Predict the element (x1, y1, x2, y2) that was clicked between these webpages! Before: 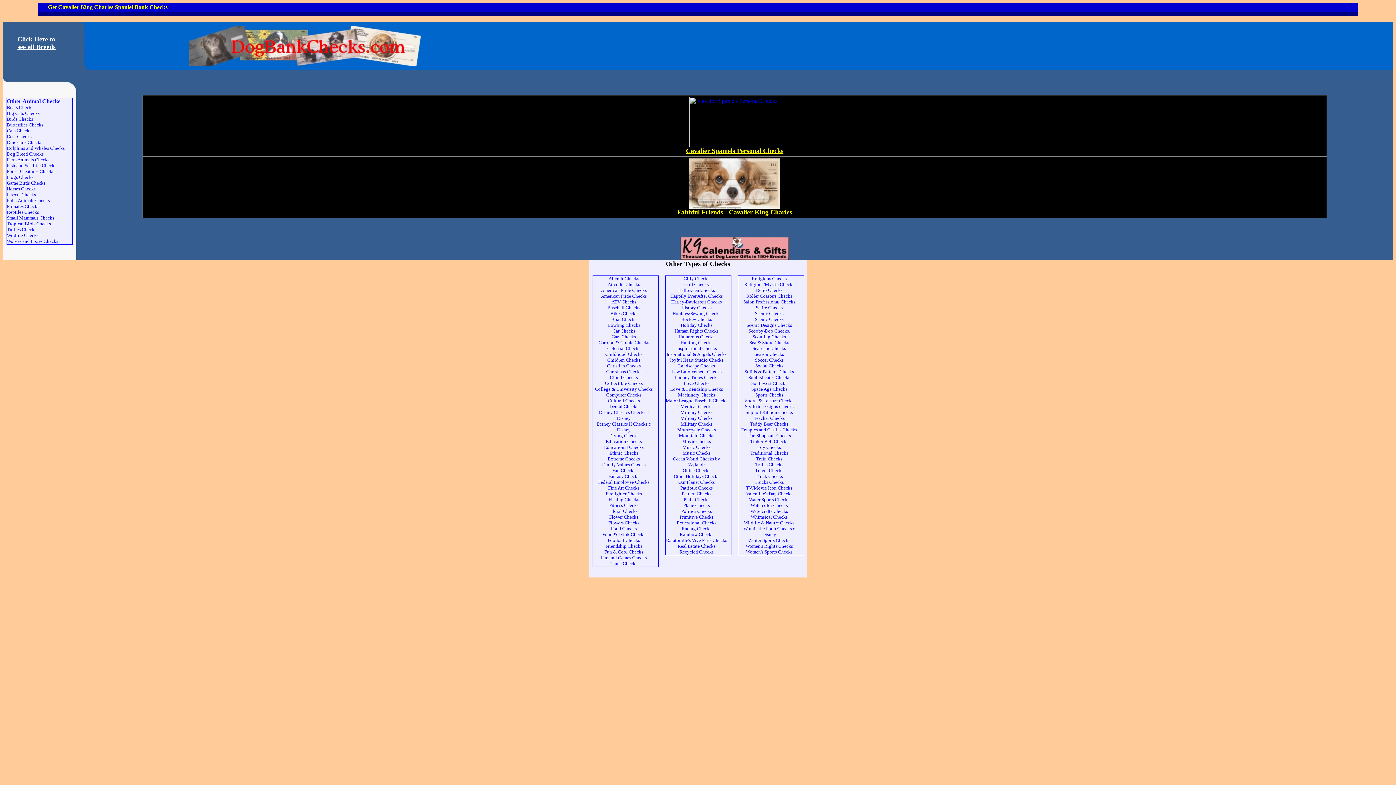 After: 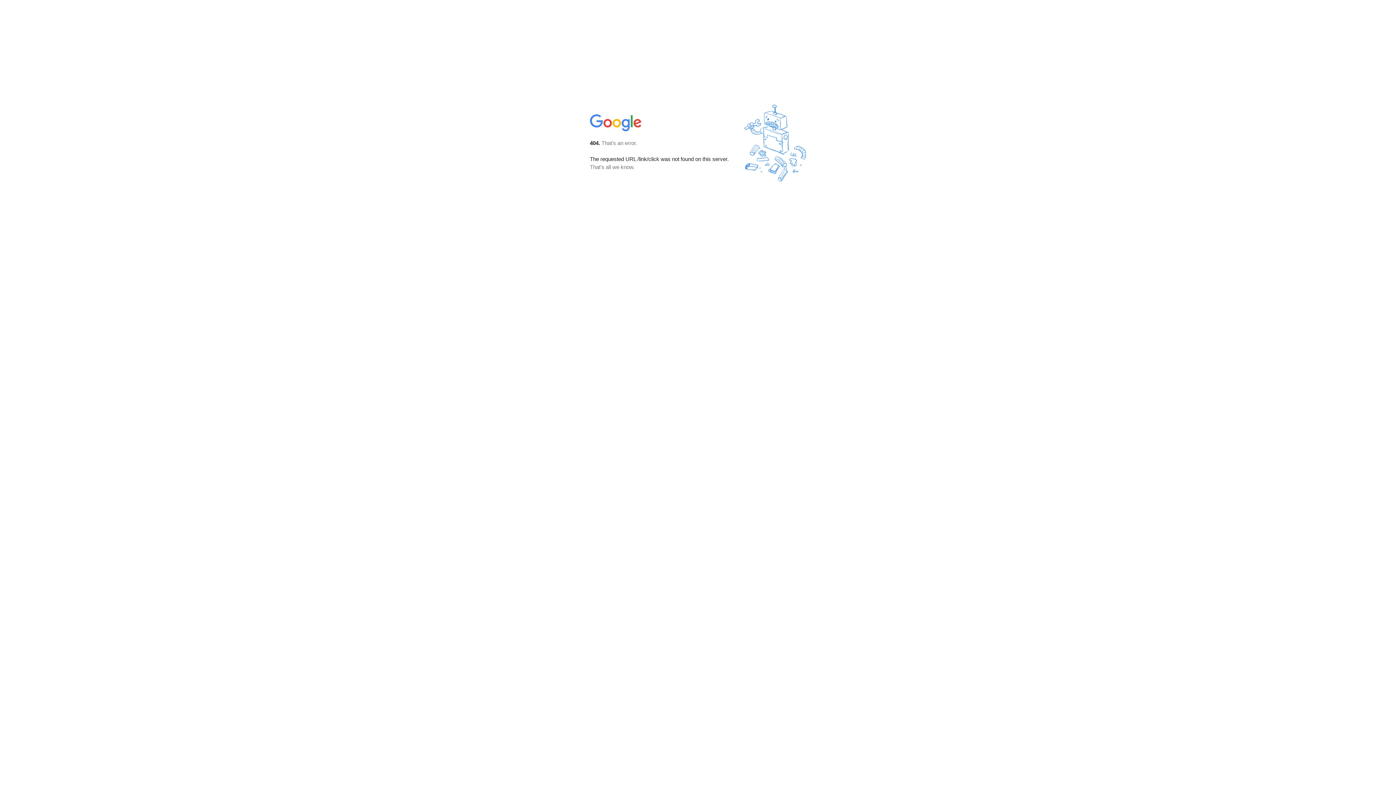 Action: bbox: (665, 444, 727, 450) label: Music Checks